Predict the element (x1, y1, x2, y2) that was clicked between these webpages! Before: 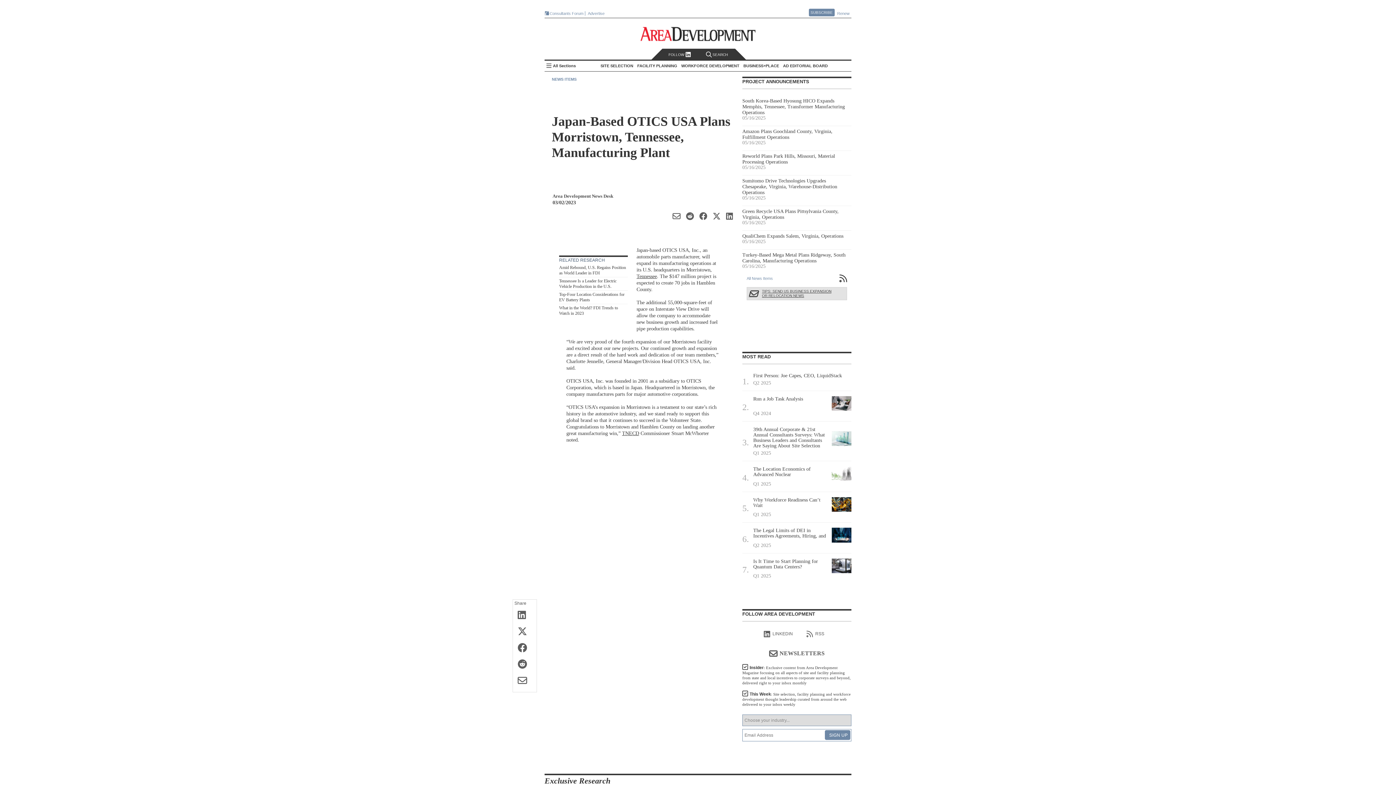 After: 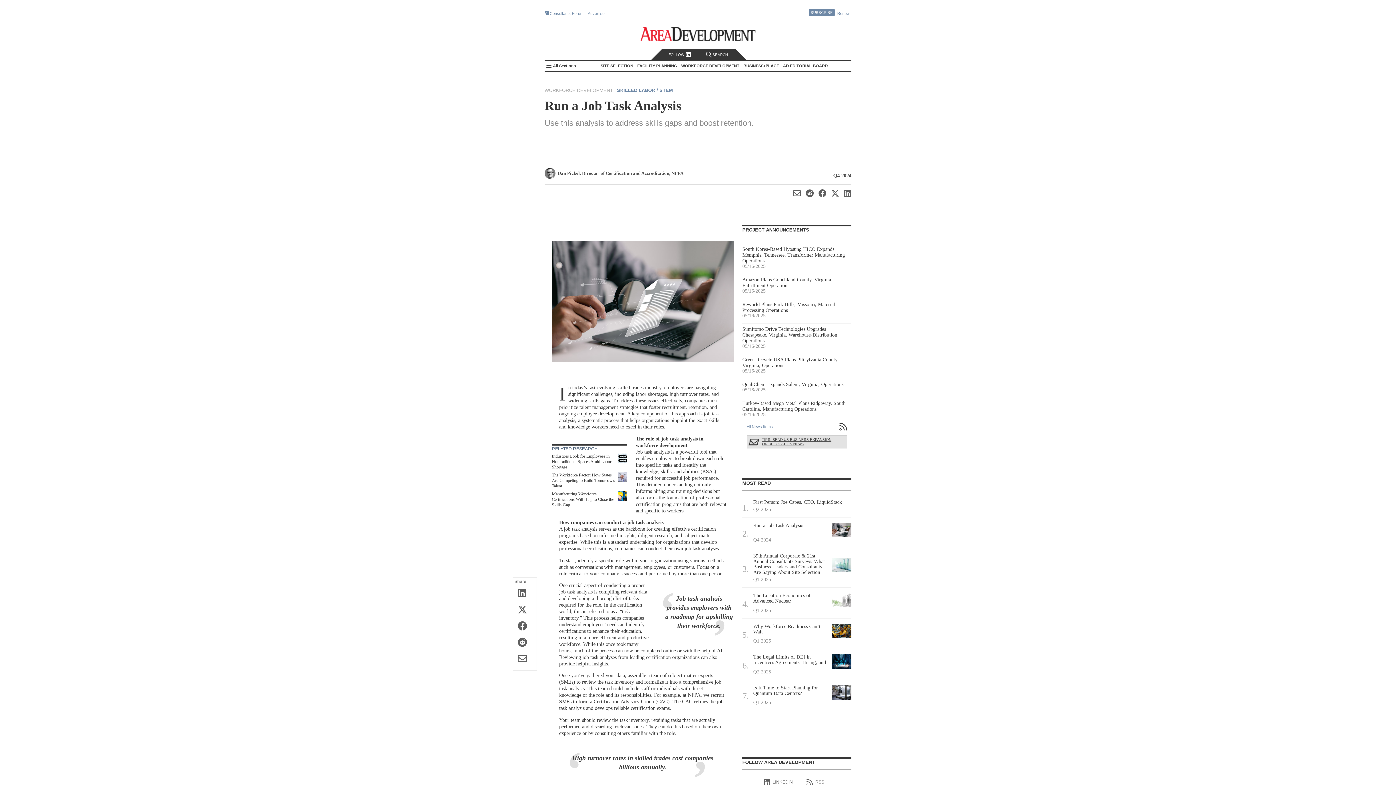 Action: label: Run a Job Task Analysis
Q4 2024 bbox: (753, 396, 851, 418)